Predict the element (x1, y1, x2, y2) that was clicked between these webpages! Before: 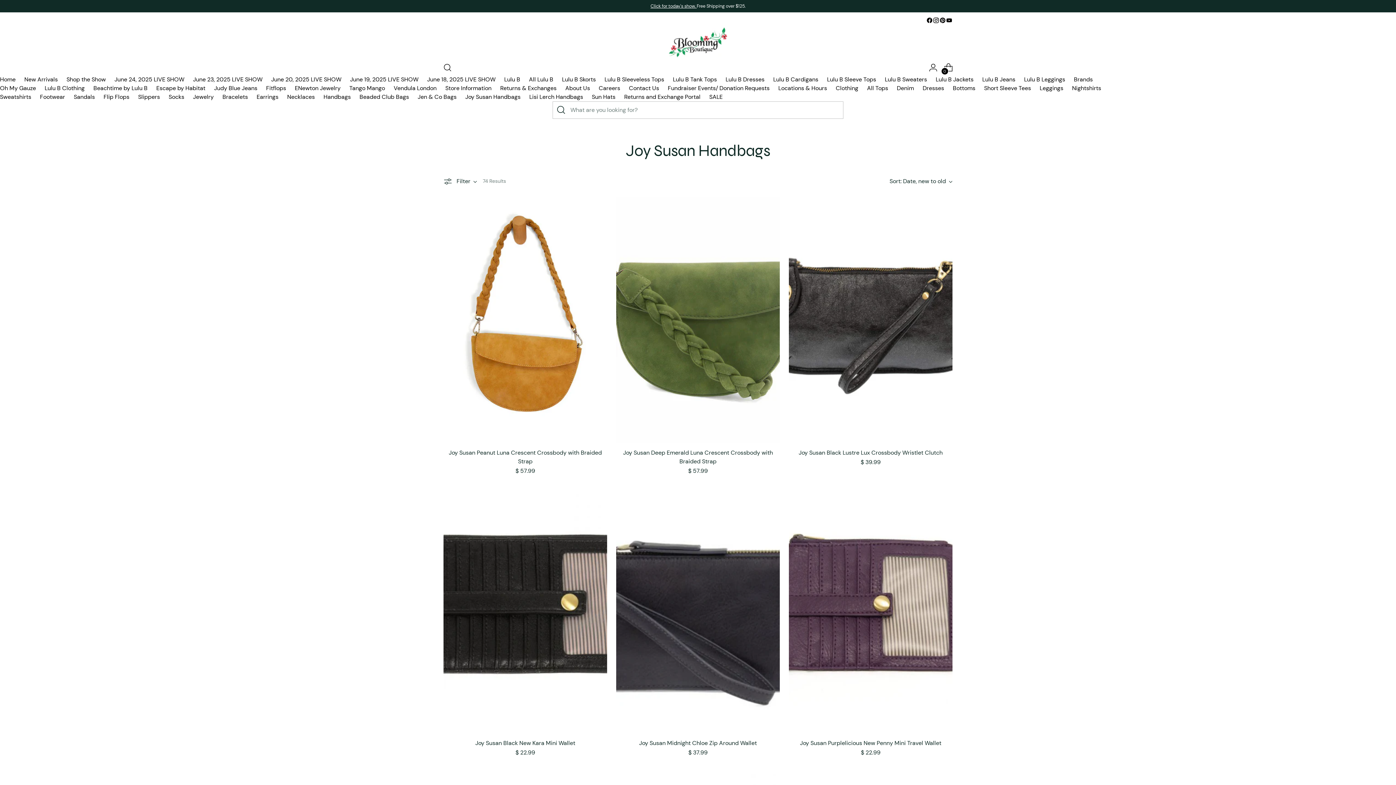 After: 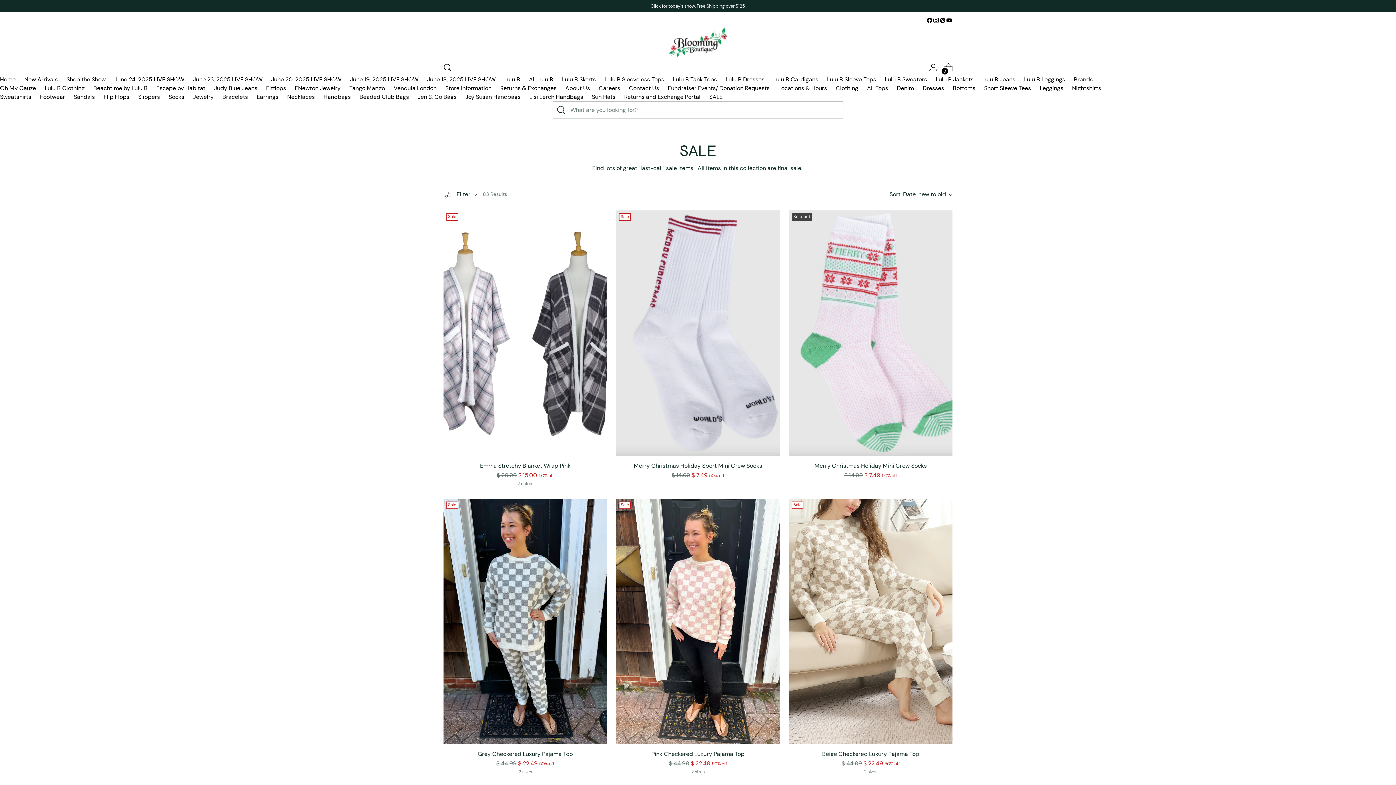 Action: label: SALE bbox: (709, 93, 722, 100)